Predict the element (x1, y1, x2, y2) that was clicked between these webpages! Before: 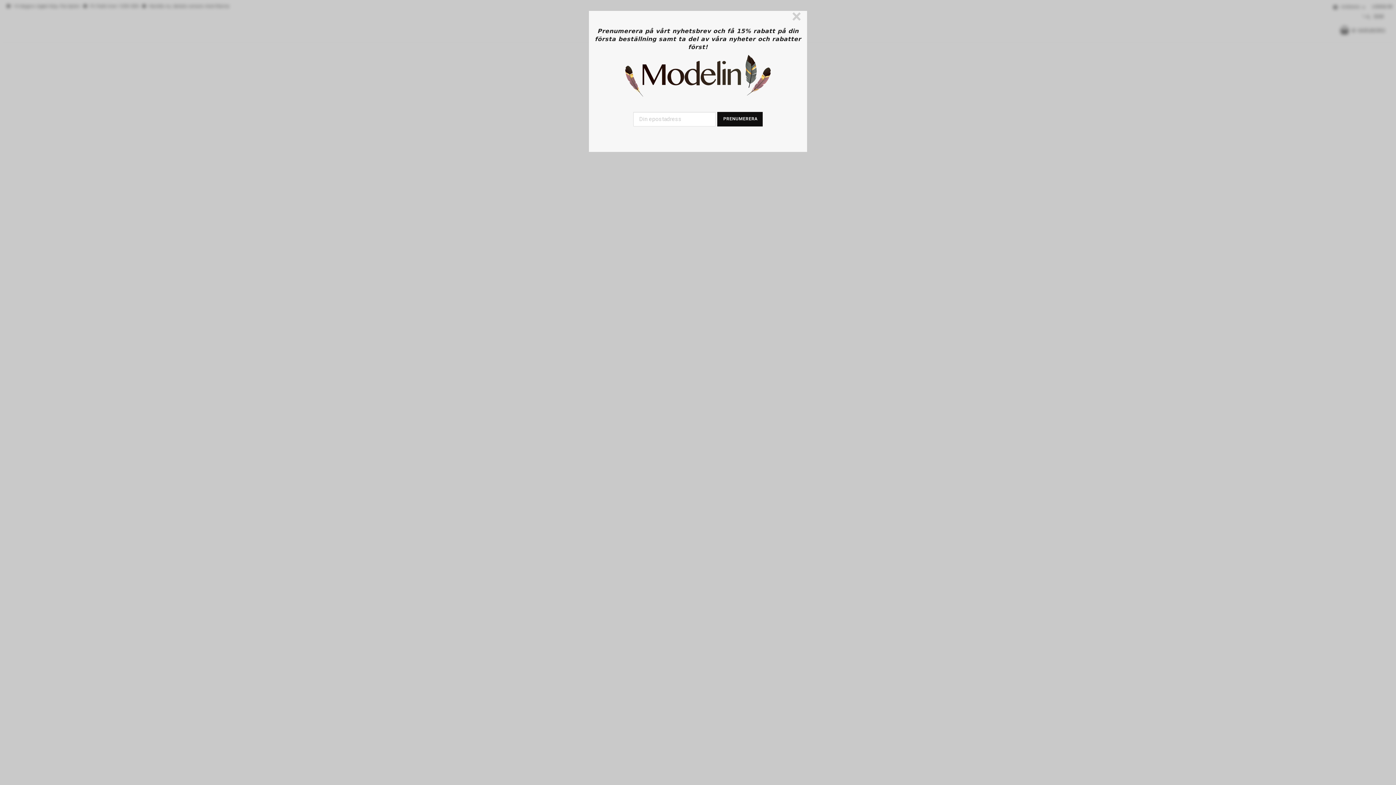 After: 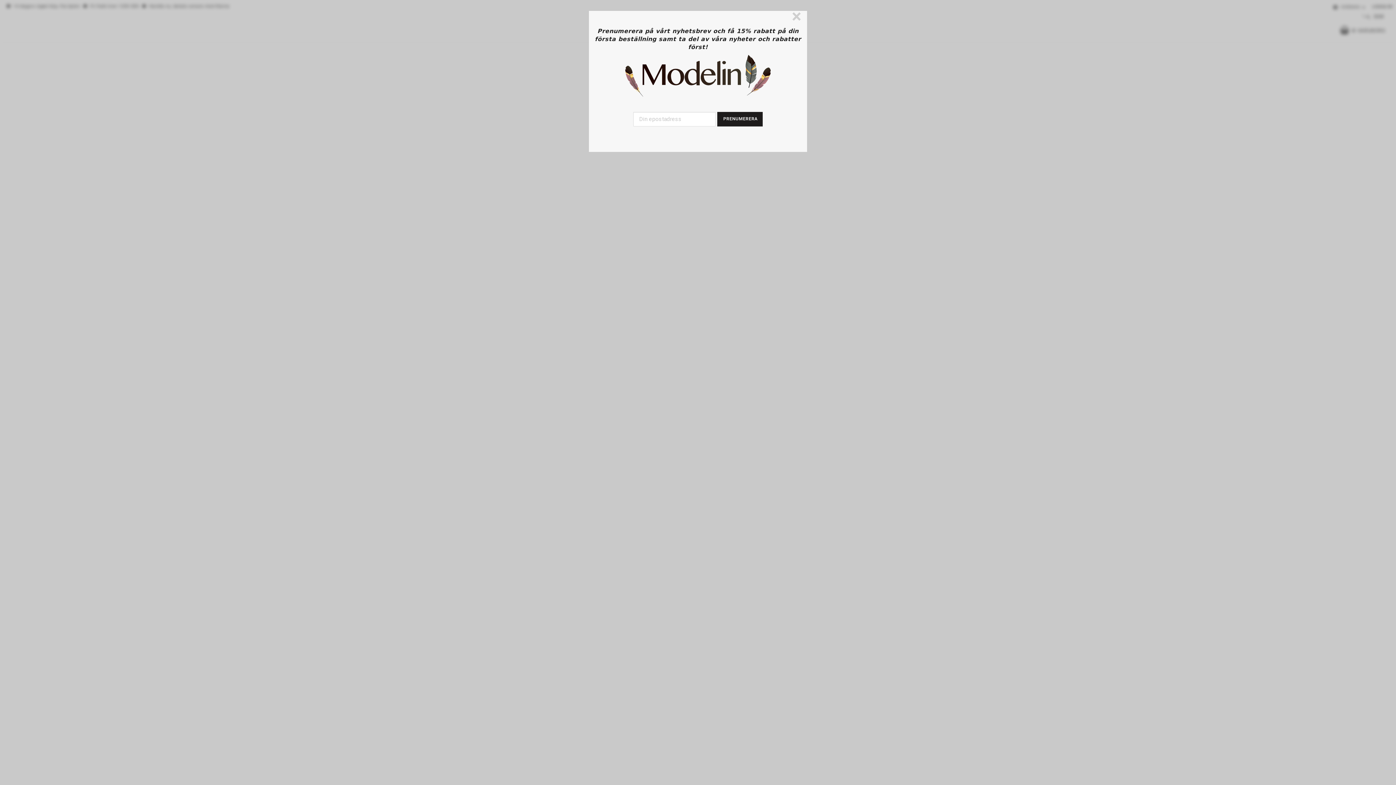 Action: bbox: (717, 58, 762, 73) label: ANMÄLAN